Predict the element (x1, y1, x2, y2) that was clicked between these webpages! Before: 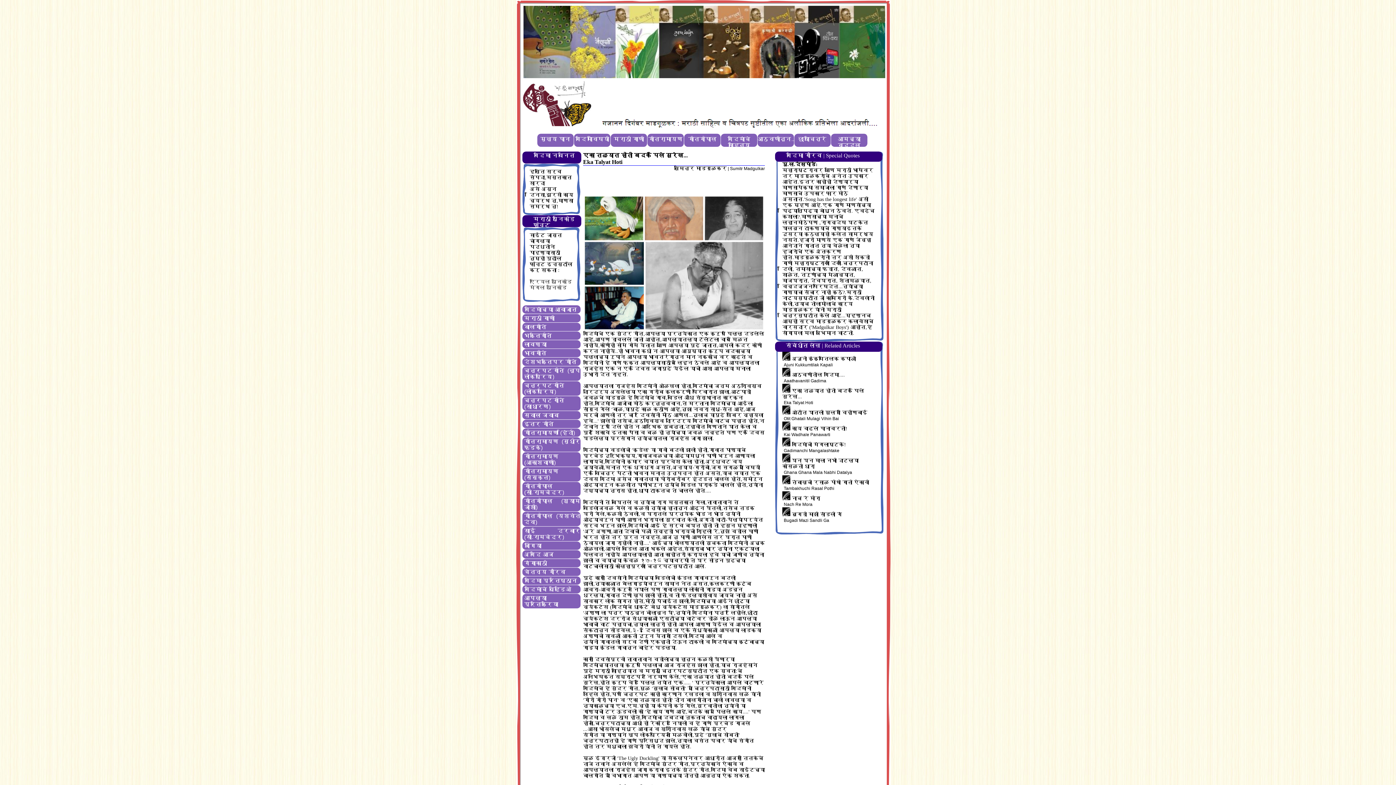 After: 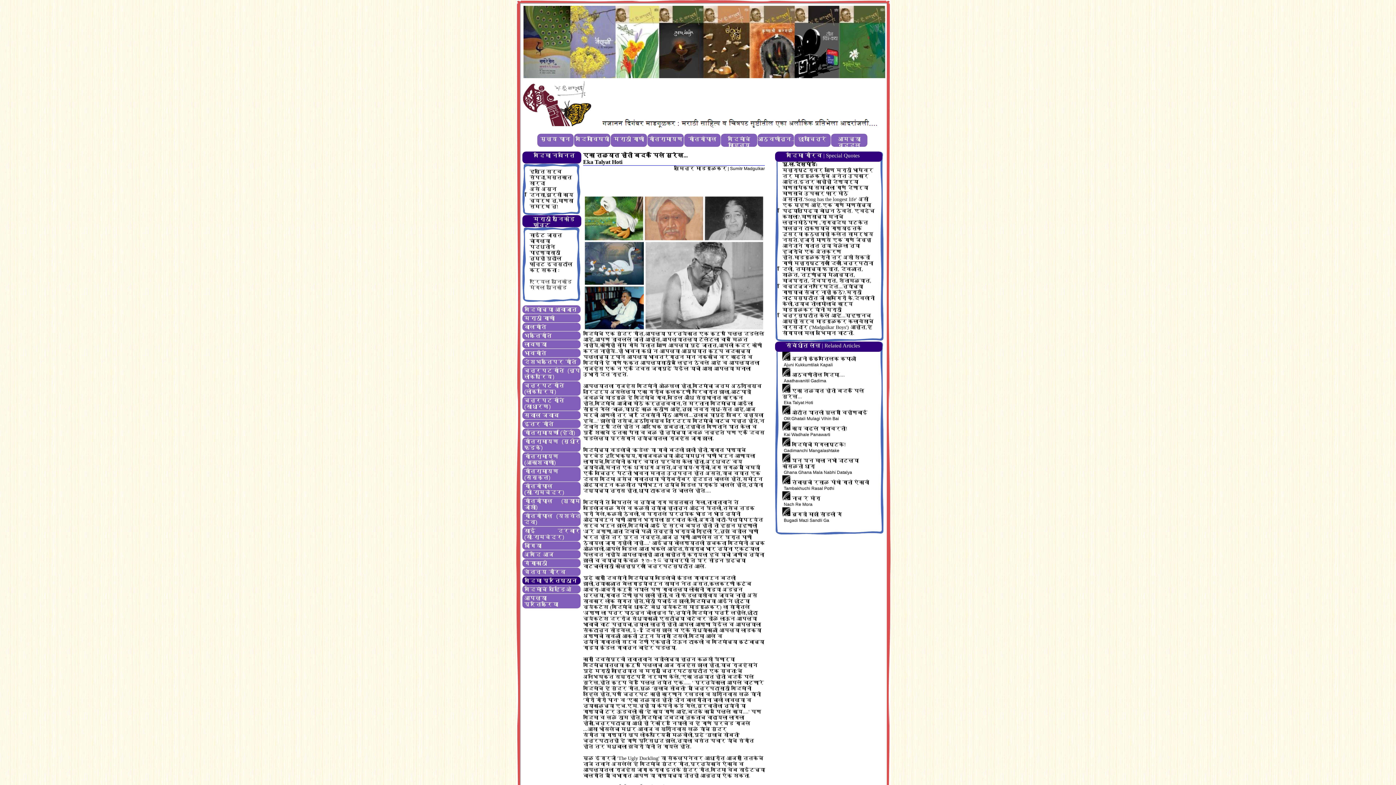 Action: bbox: (522, 576, 580, 585) label: गदिमा प्रतिष्ठान